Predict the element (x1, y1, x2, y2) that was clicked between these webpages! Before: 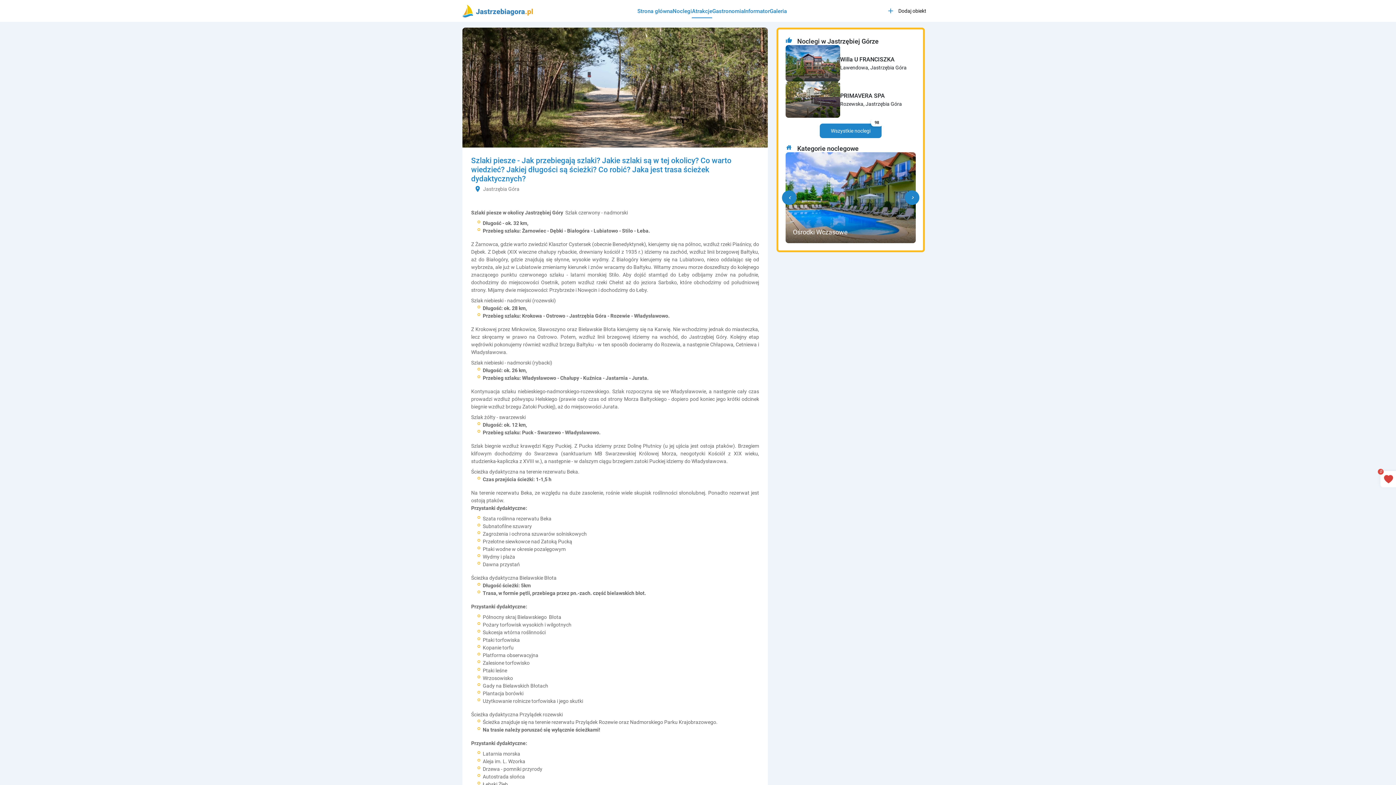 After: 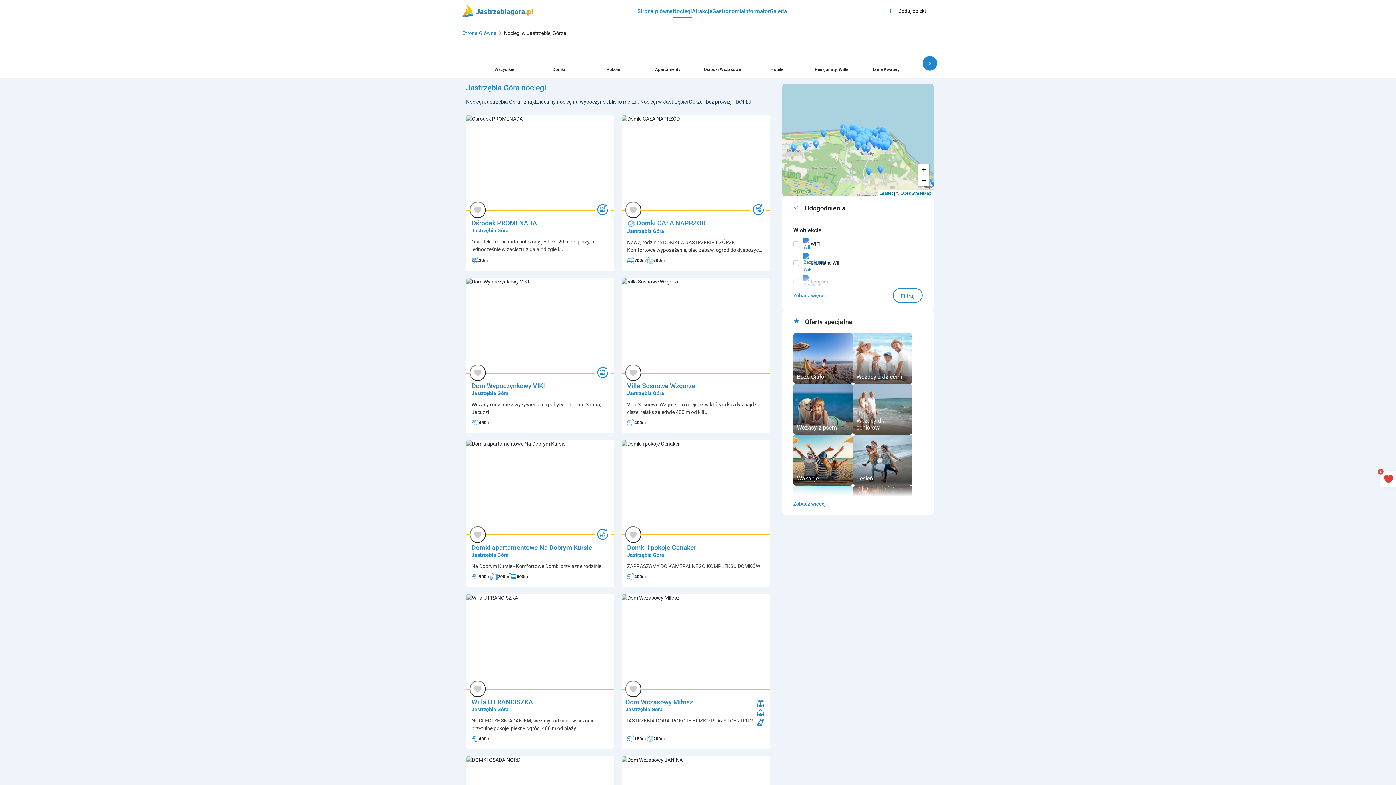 Action: bbox: (785, 45, 840, 81)